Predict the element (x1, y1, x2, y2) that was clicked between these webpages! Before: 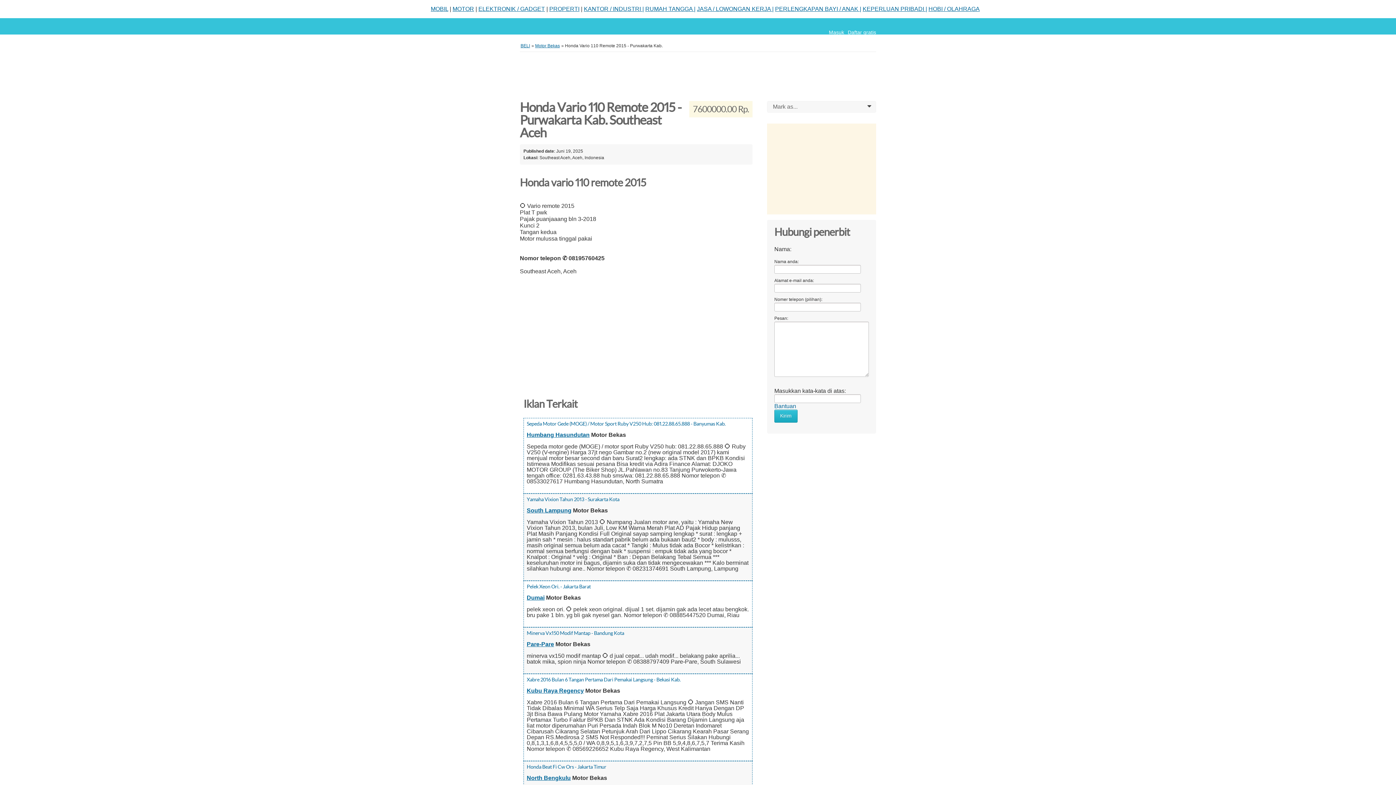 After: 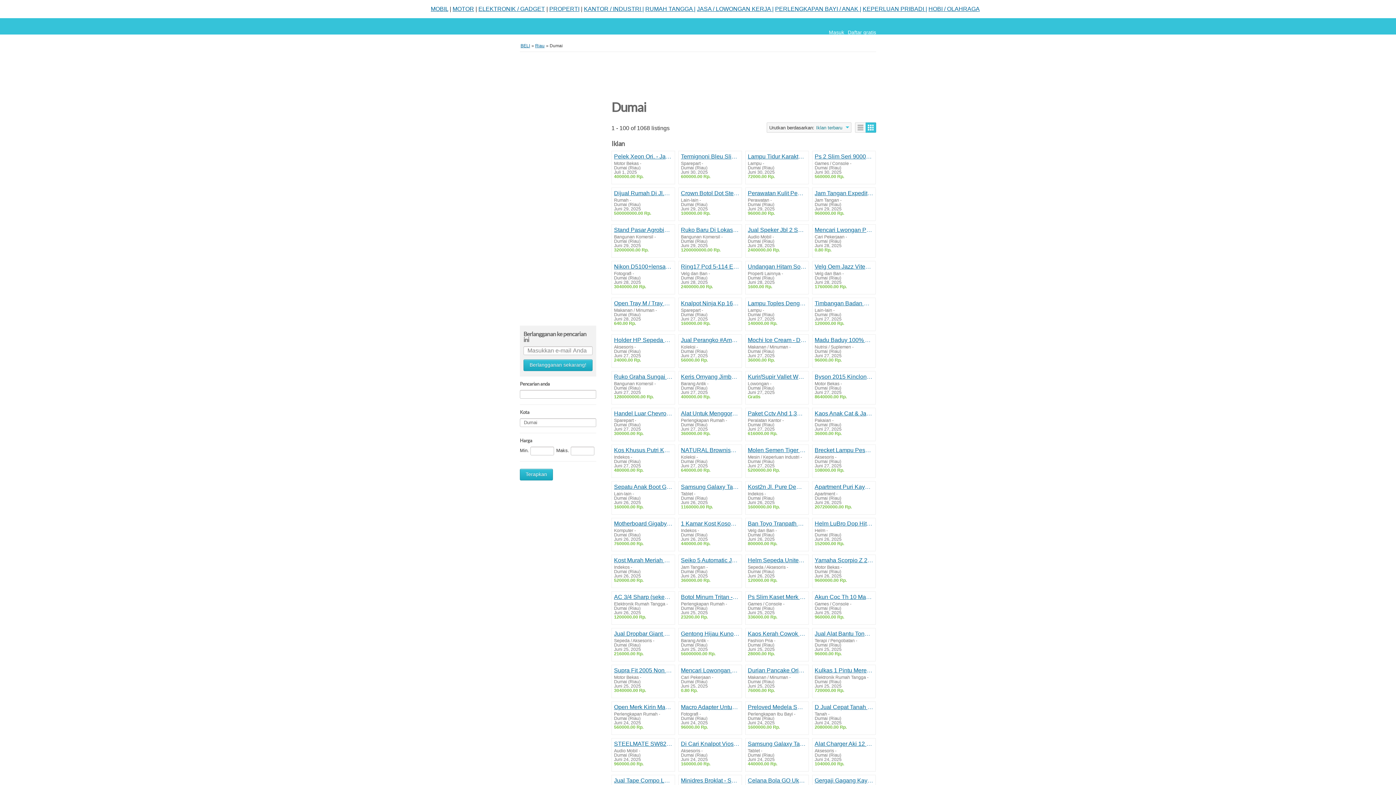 Action: bbox: (526, 595, 544, 601) label: Dumai